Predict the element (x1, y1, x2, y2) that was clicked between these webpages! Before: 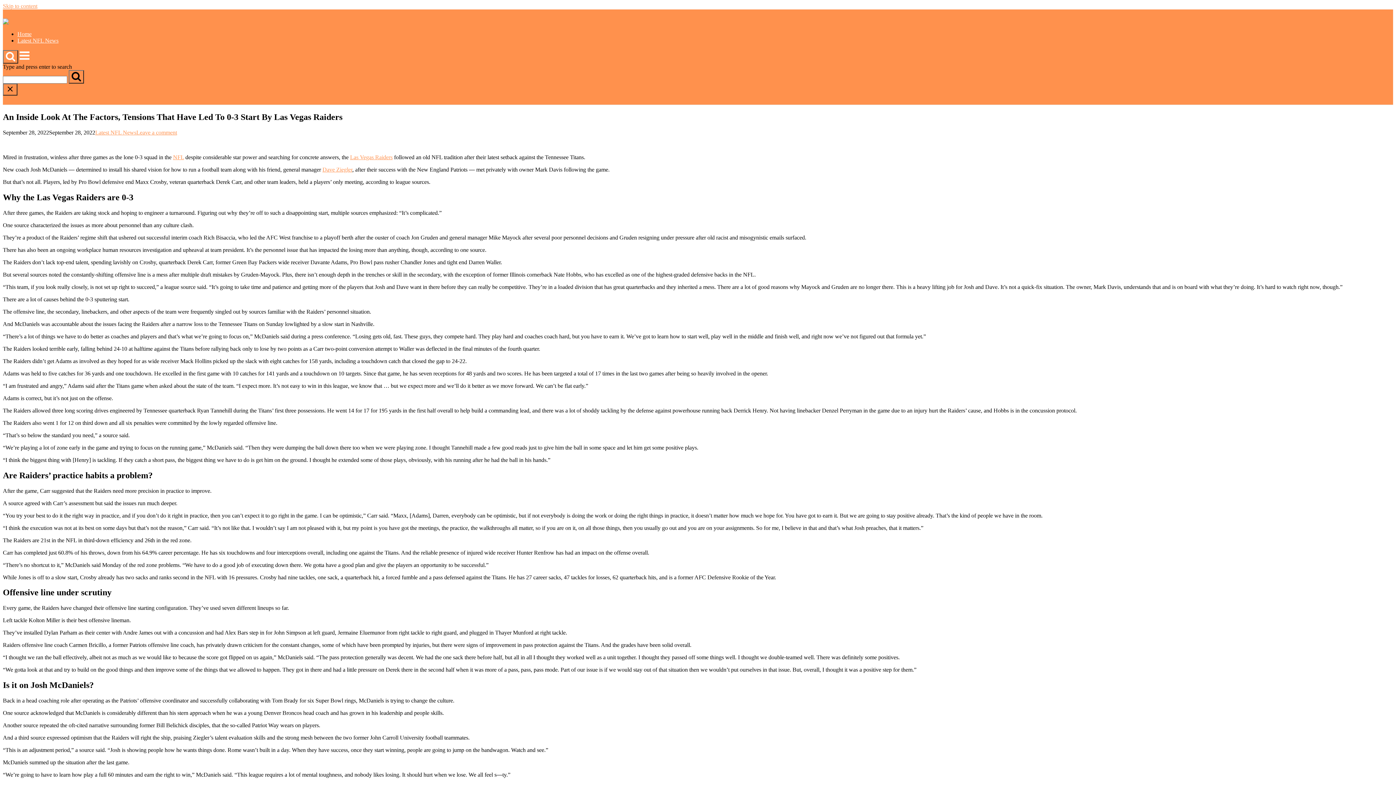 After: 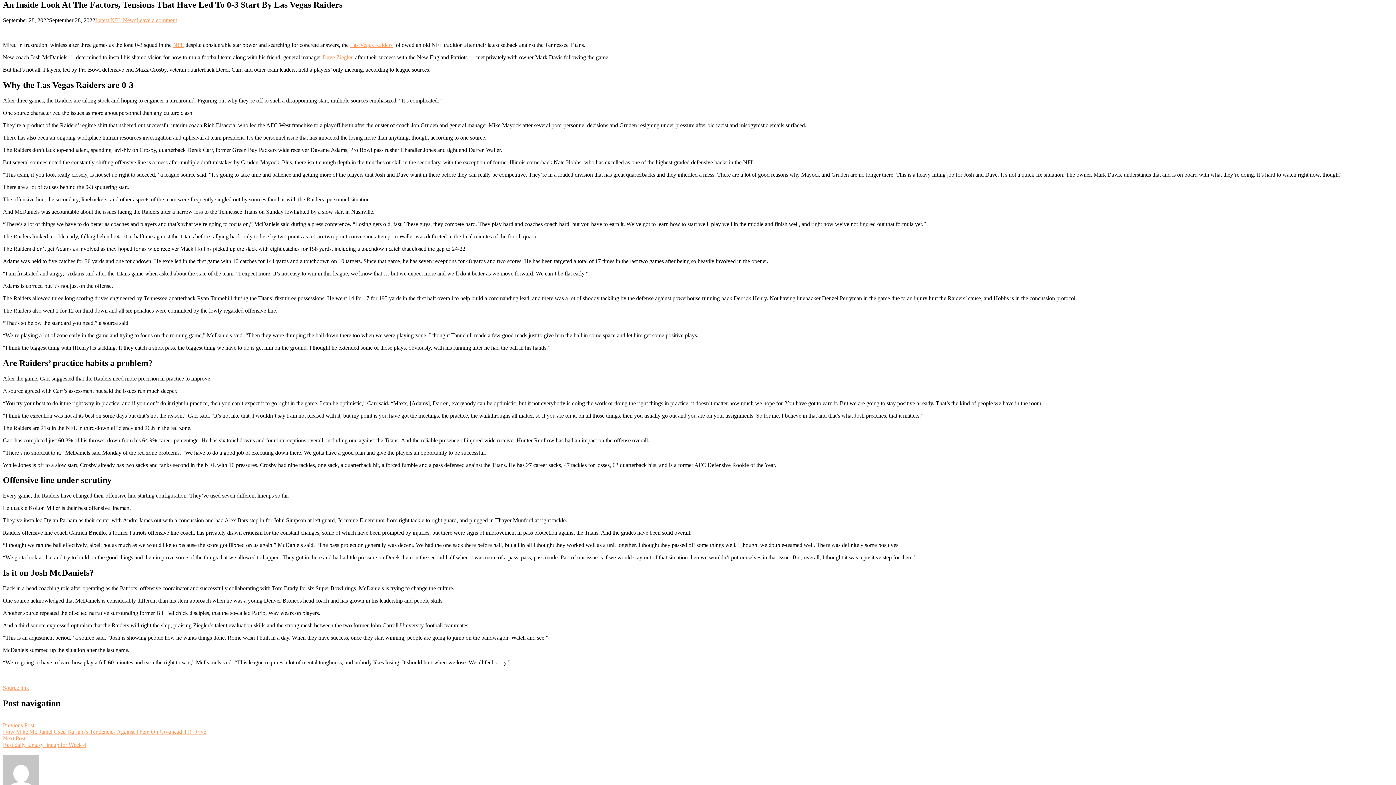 Action: label: Skip to content bbox: (2, 2, 37, 9)